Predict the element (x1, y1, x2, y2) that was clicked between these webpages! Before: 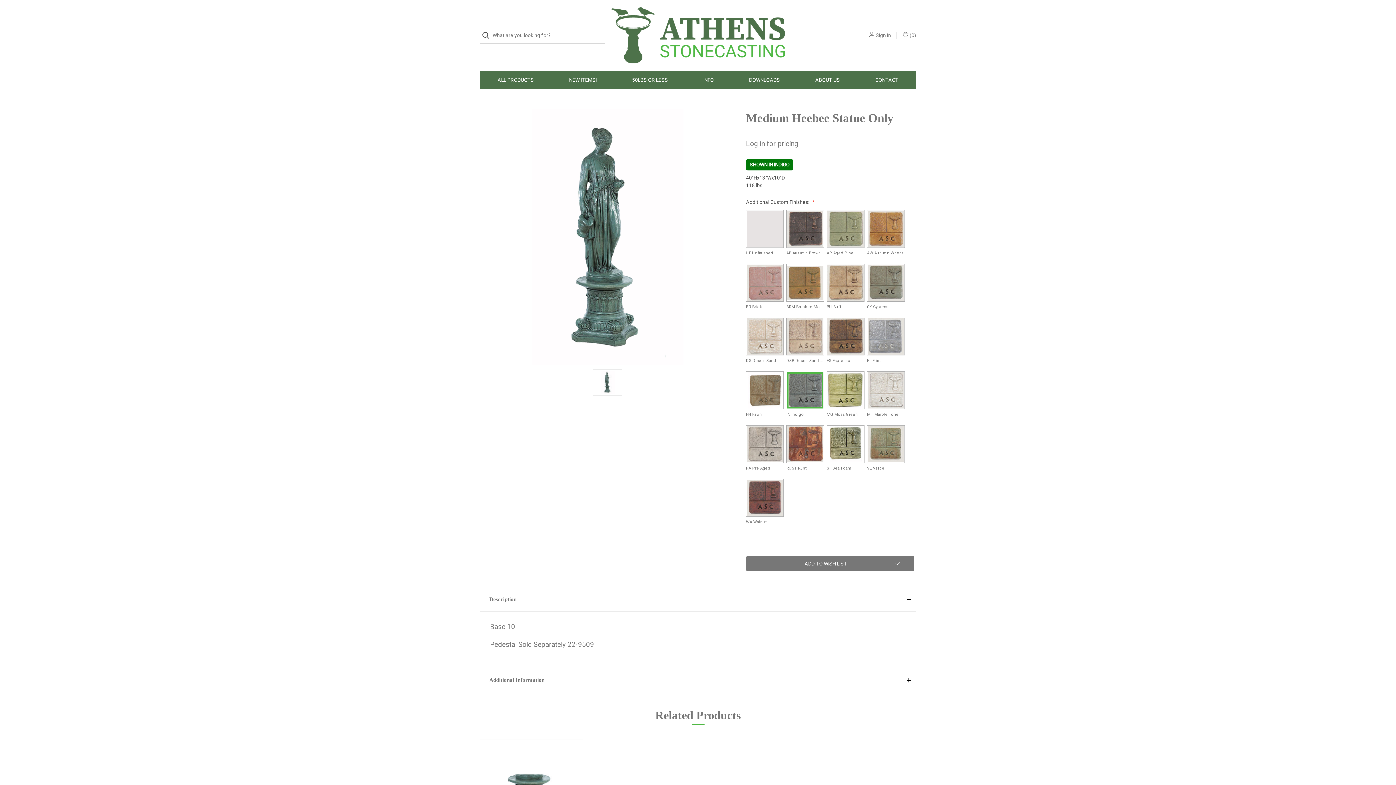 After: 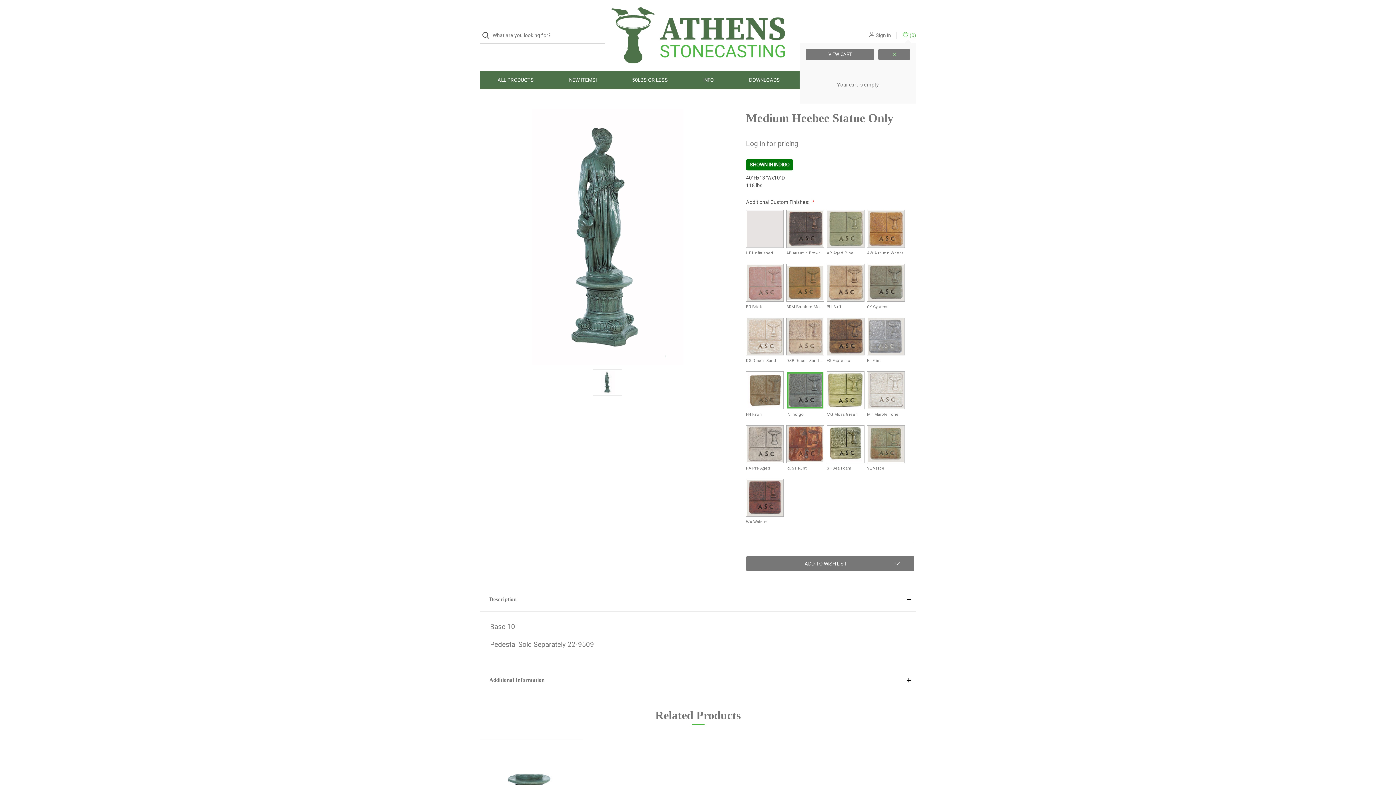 Action: bbox: (901, 31, 916, 39) label: Cart with 0 items